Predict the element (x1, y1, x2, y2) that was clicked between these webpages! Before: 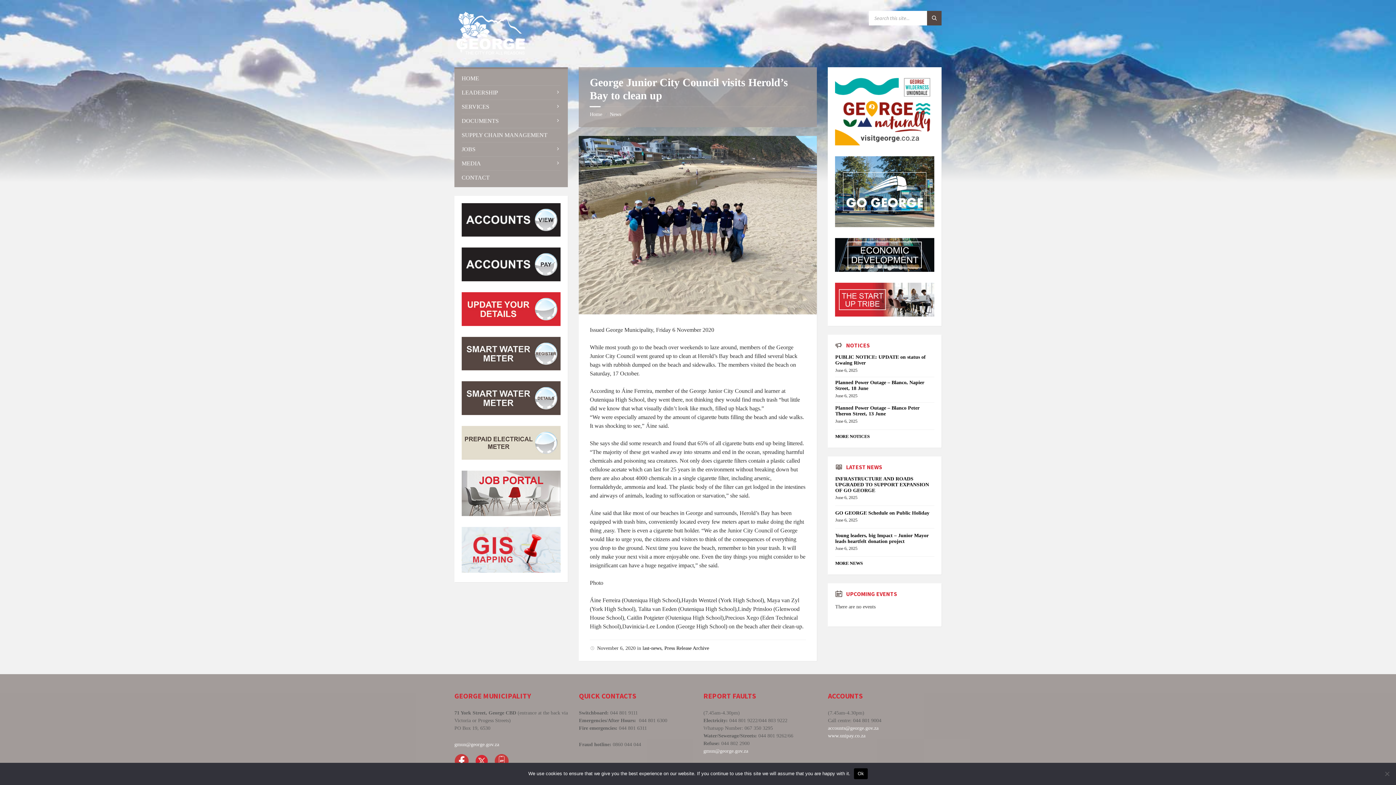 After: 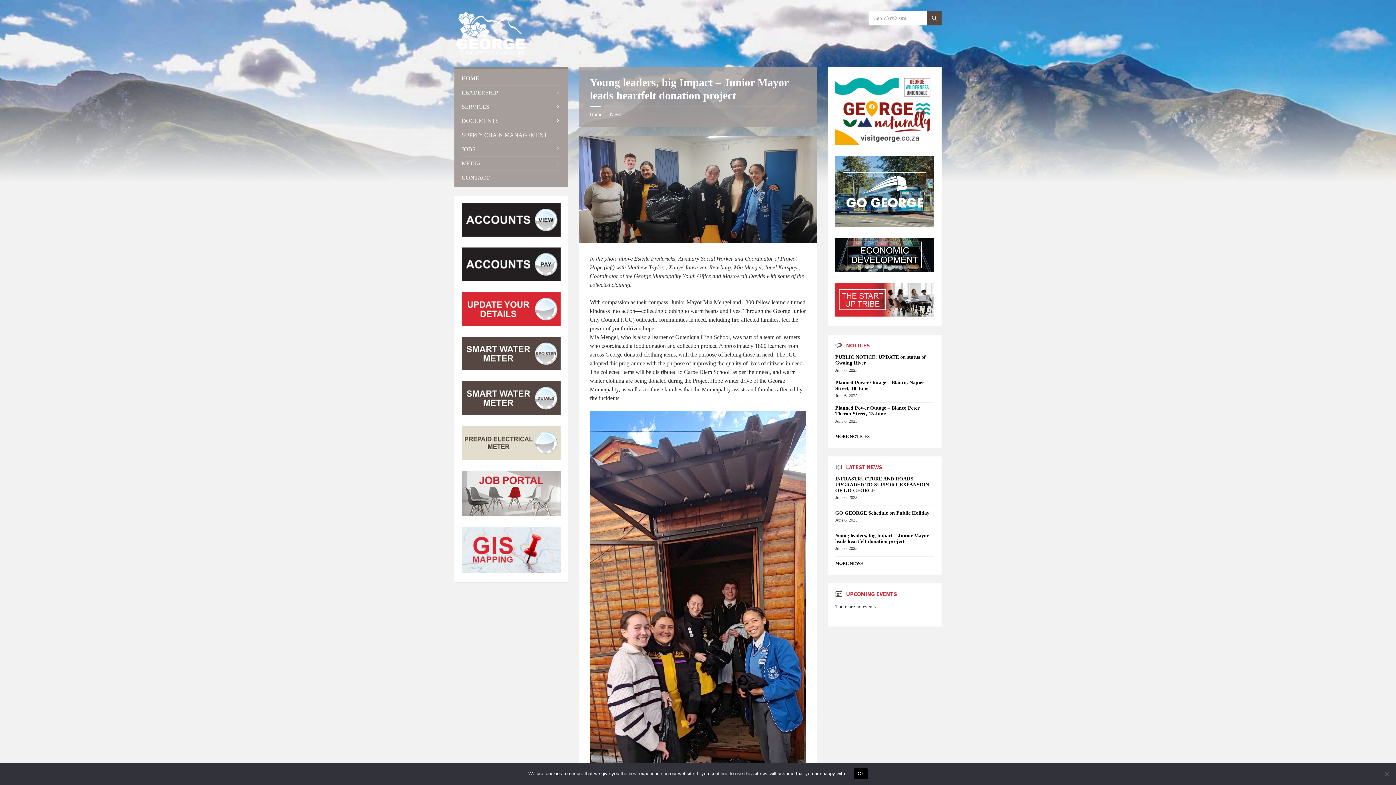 Action: bbox: (835, 533, 928, 544) label: Young leaders, big Impact – Junior Mayor leads heartfelt donation project